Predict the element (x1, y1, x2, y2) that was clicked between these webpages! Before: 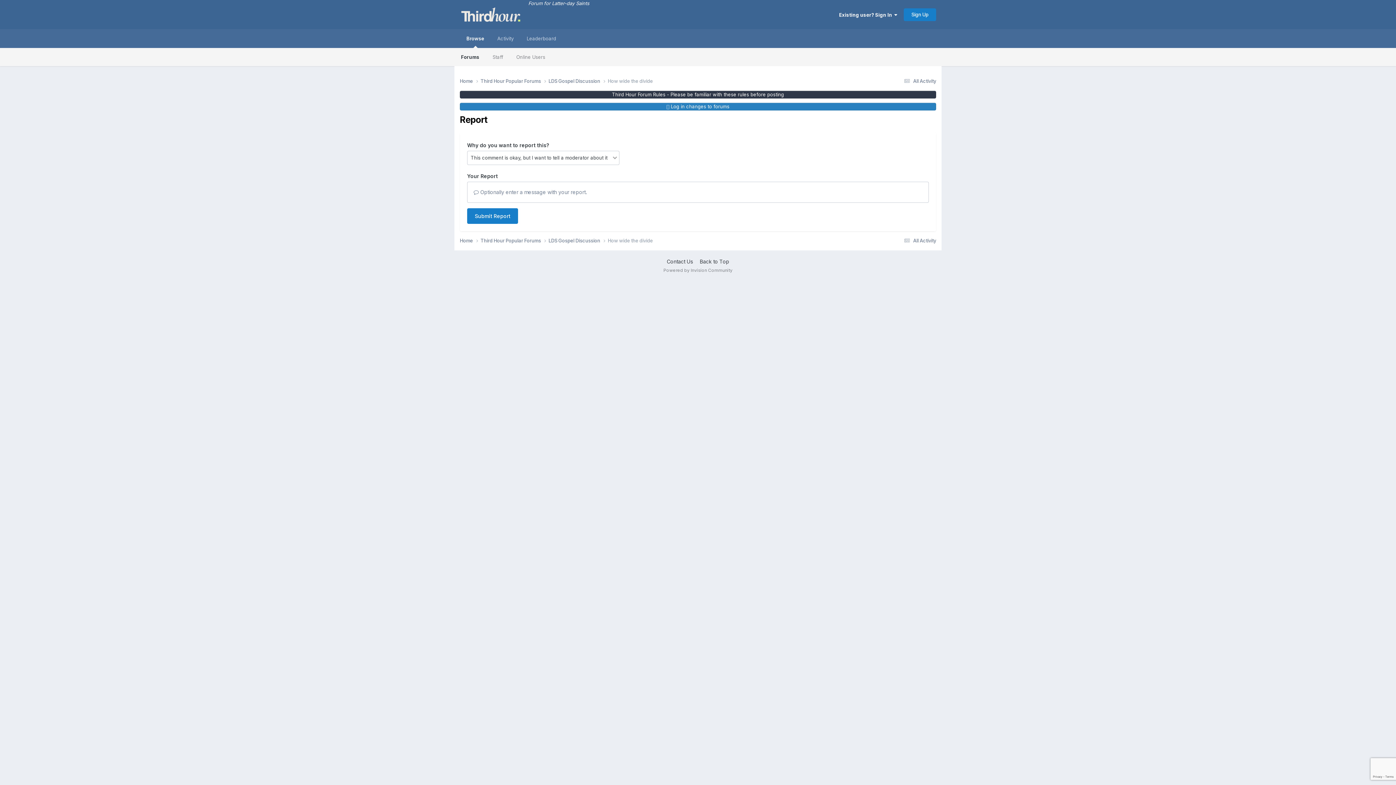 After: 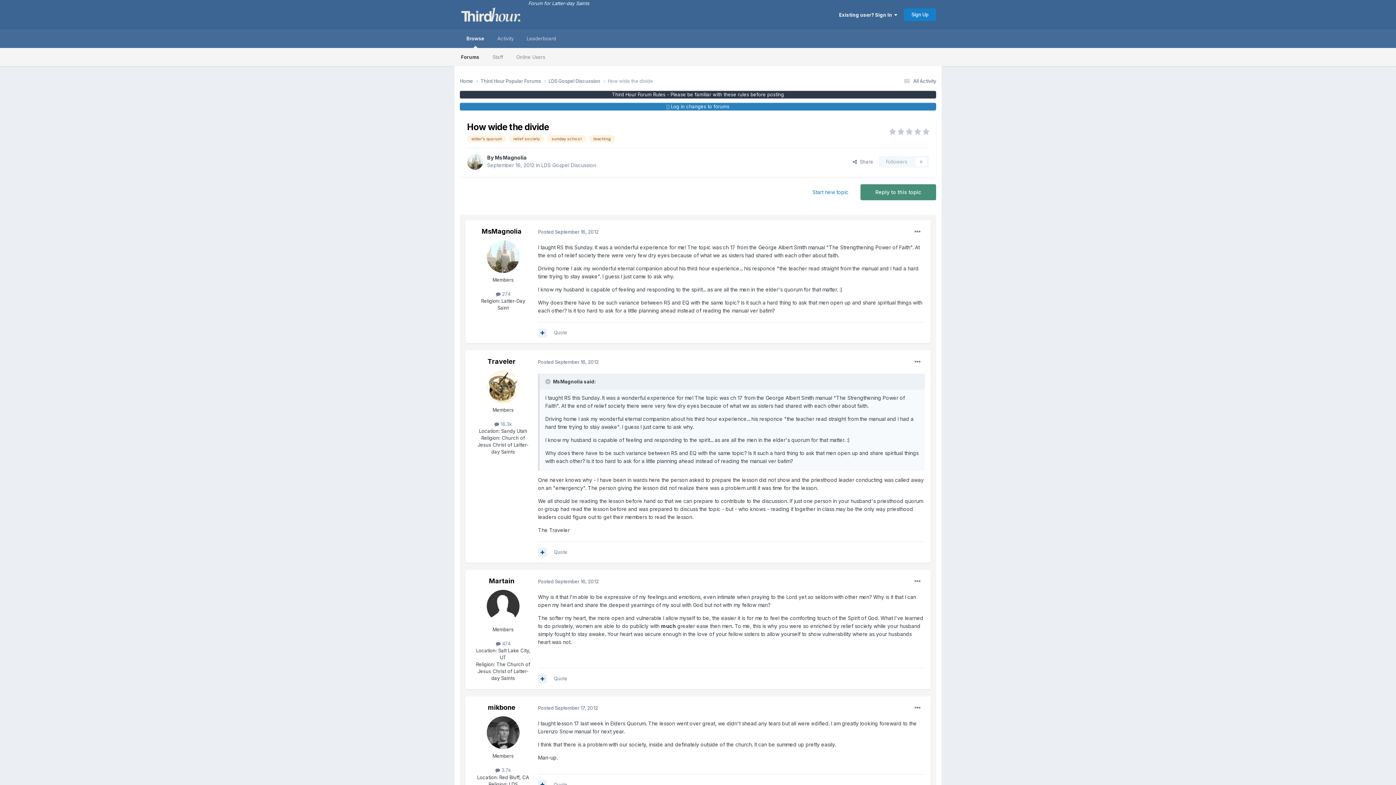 Action: label: How wide the divide bbox: (608, 237, 653, 243)